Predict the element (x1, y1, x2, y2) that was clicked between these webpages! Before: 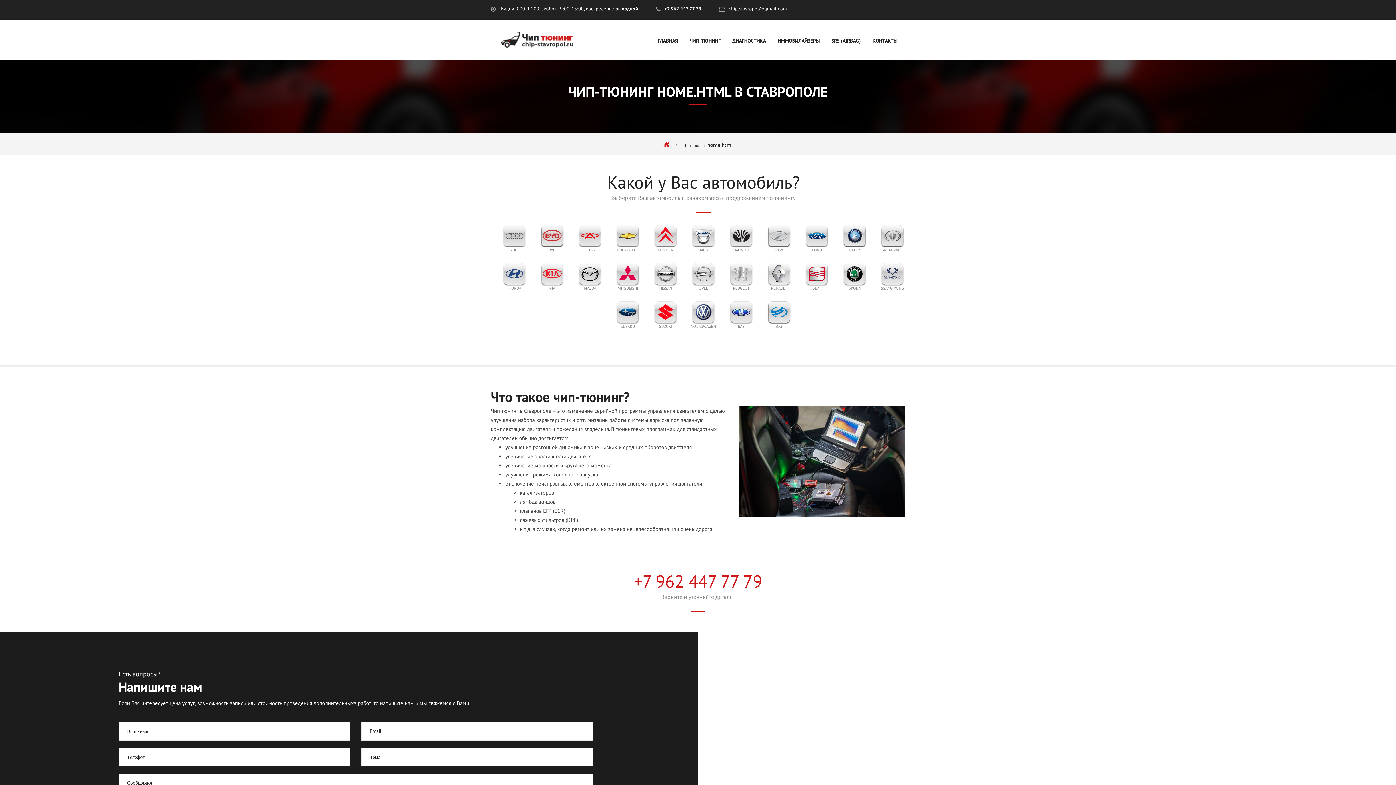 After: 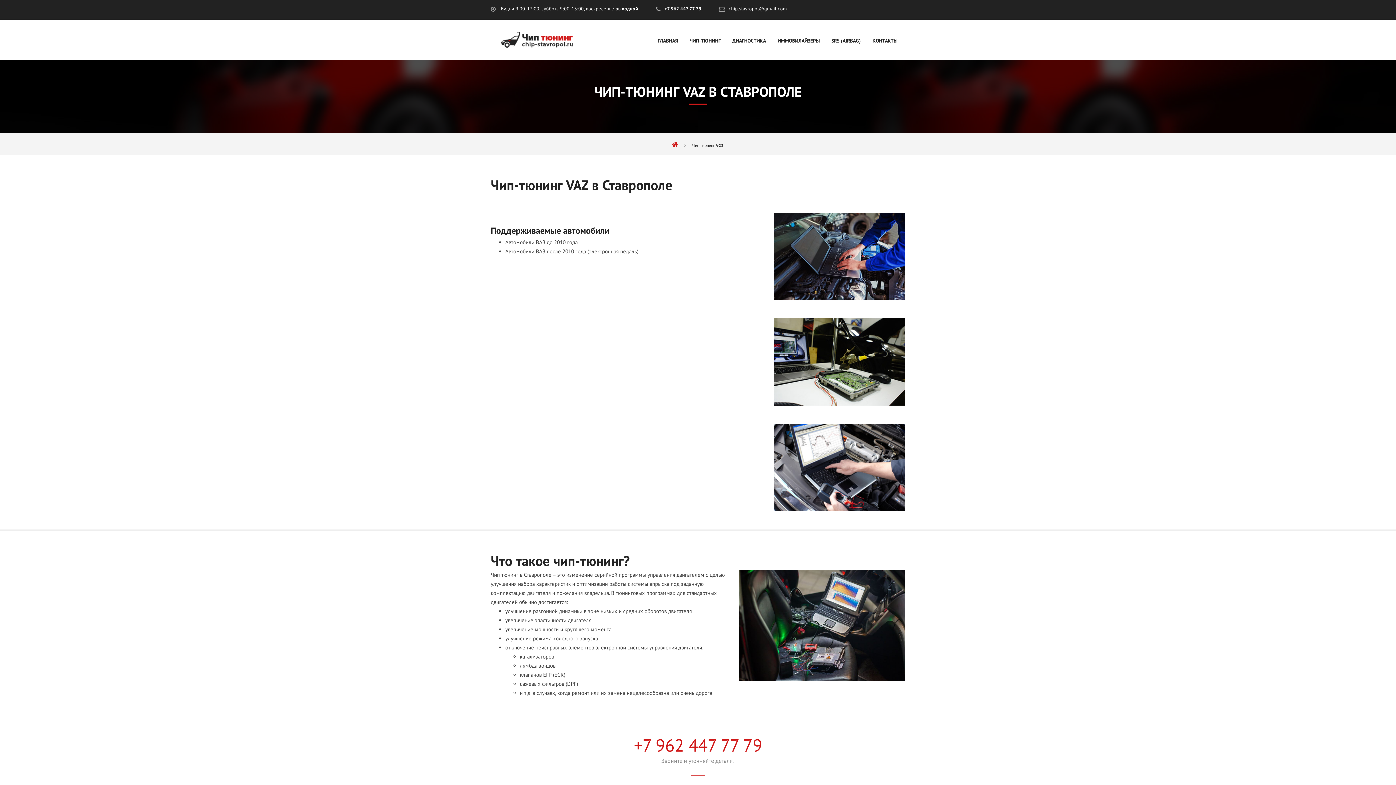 Action: bbox: (723, 300, 759, 338) label: ВАЗ